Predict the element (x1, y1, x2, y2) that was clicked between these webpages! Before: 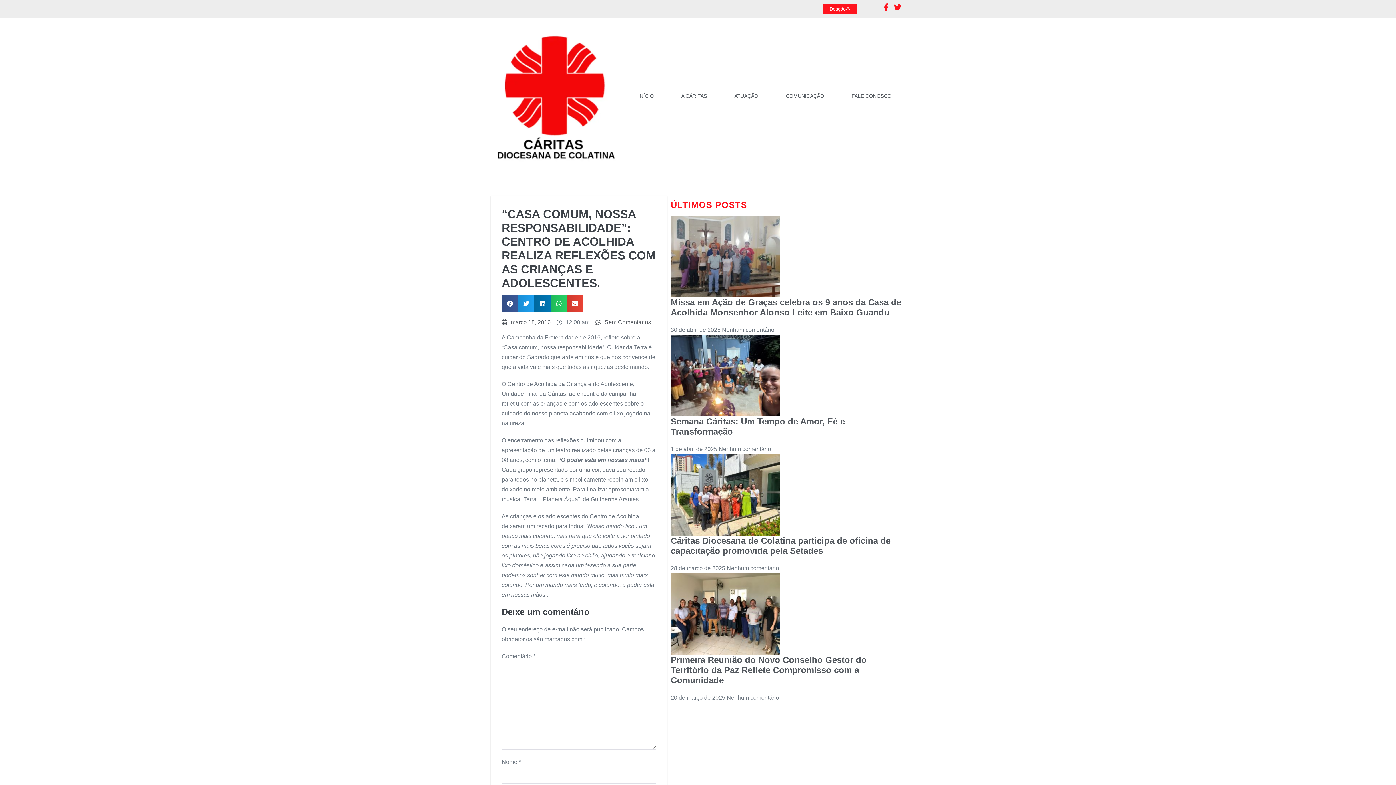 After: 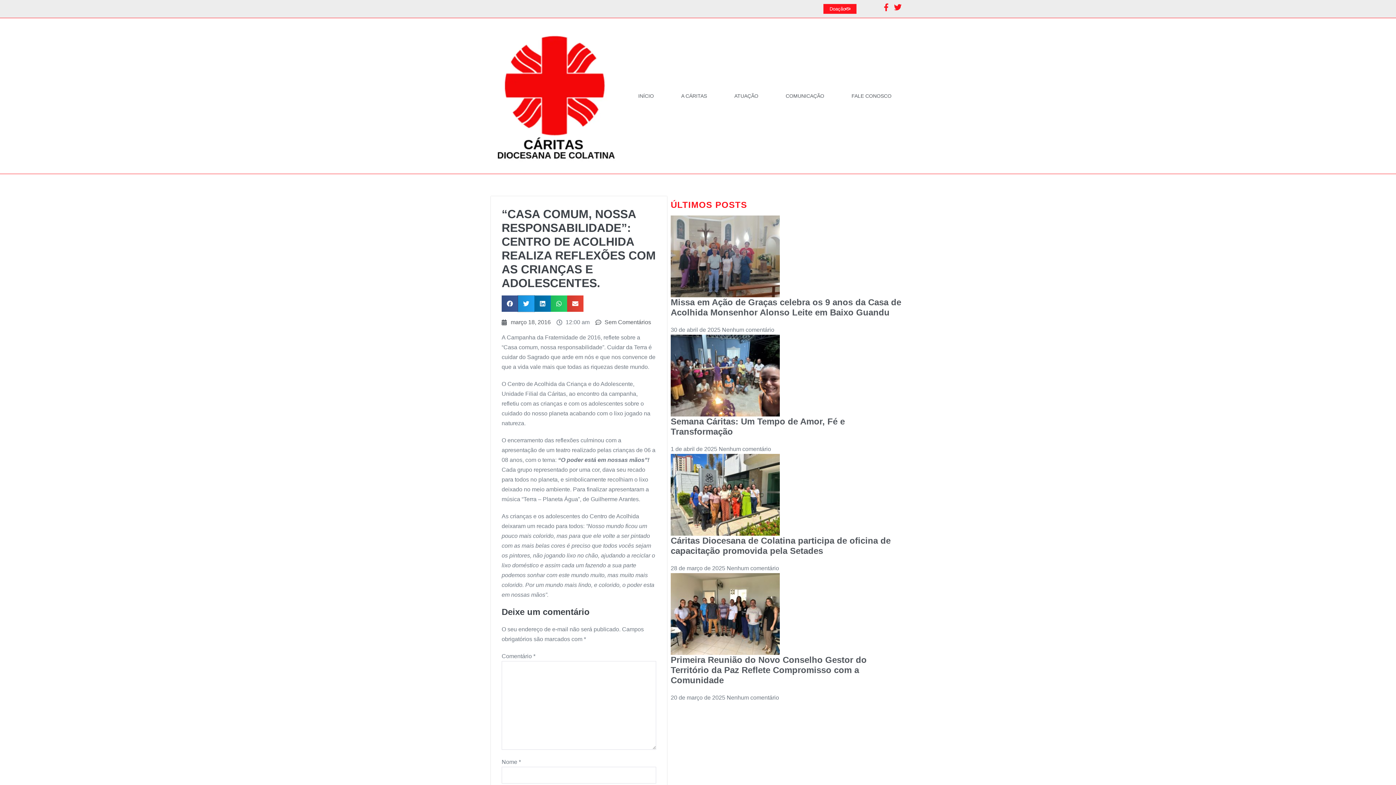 Action: label: Compartilhar no twitter bbox: (518, 295, 534, 312)